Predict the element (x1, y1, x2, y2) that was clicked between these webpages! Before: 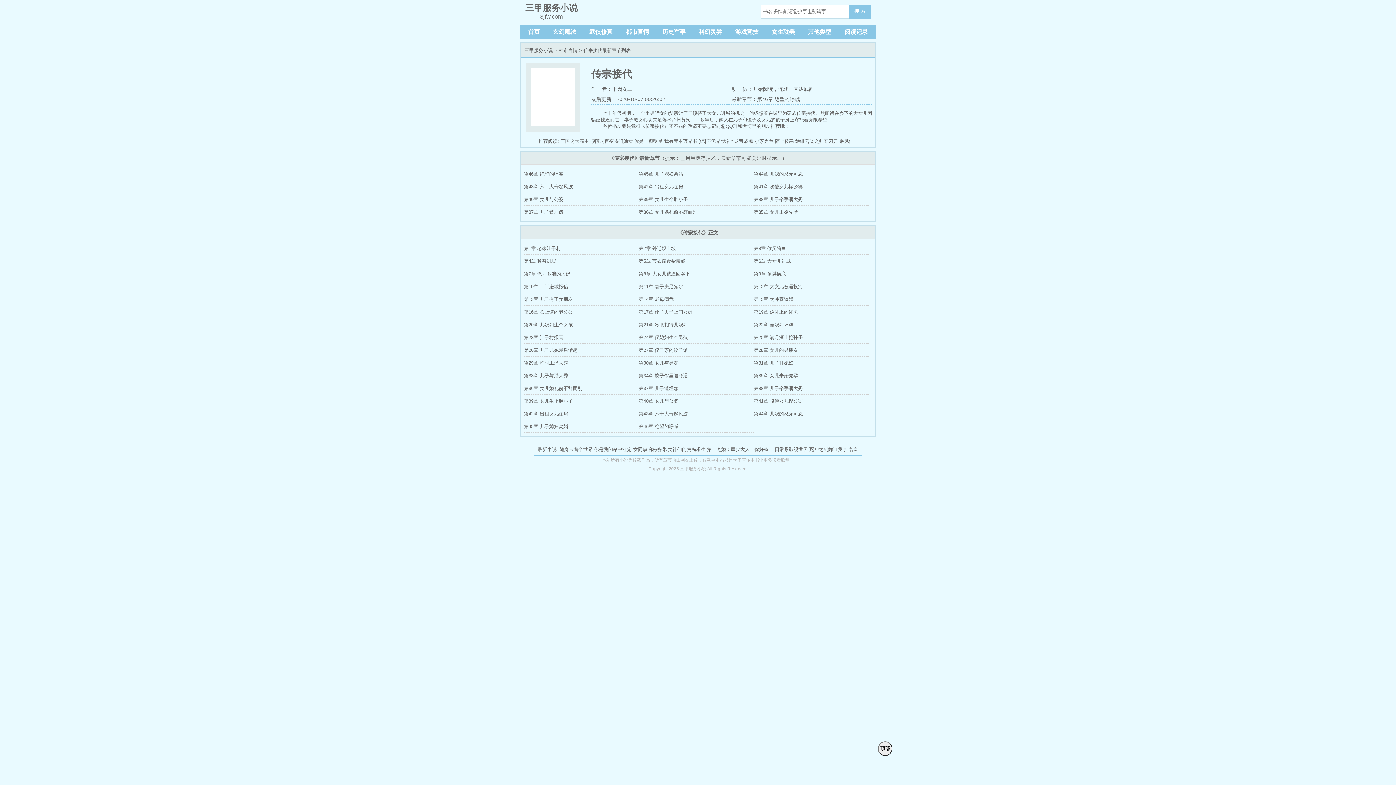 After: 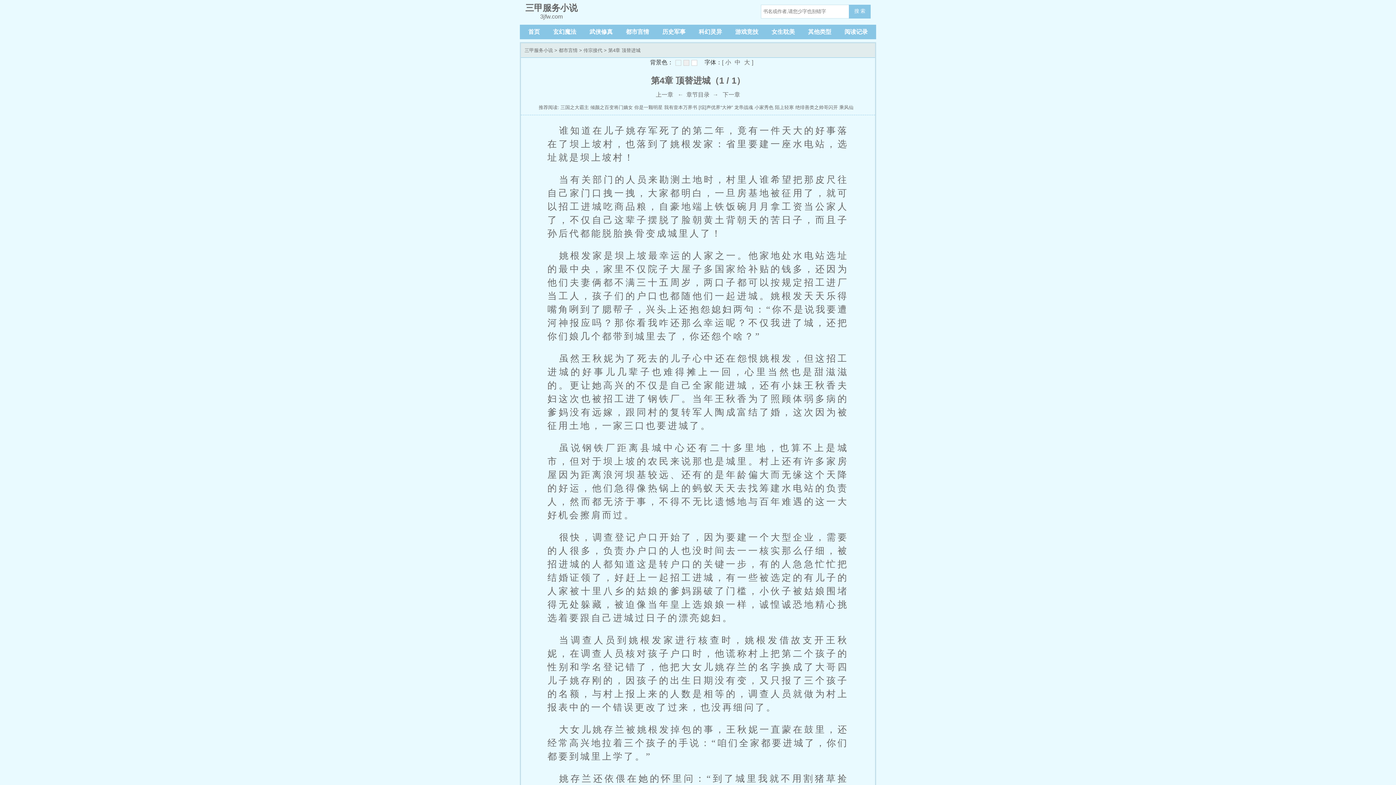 Action: bbox: (524, 254, 638, 267) label: 第4章 顶替进城